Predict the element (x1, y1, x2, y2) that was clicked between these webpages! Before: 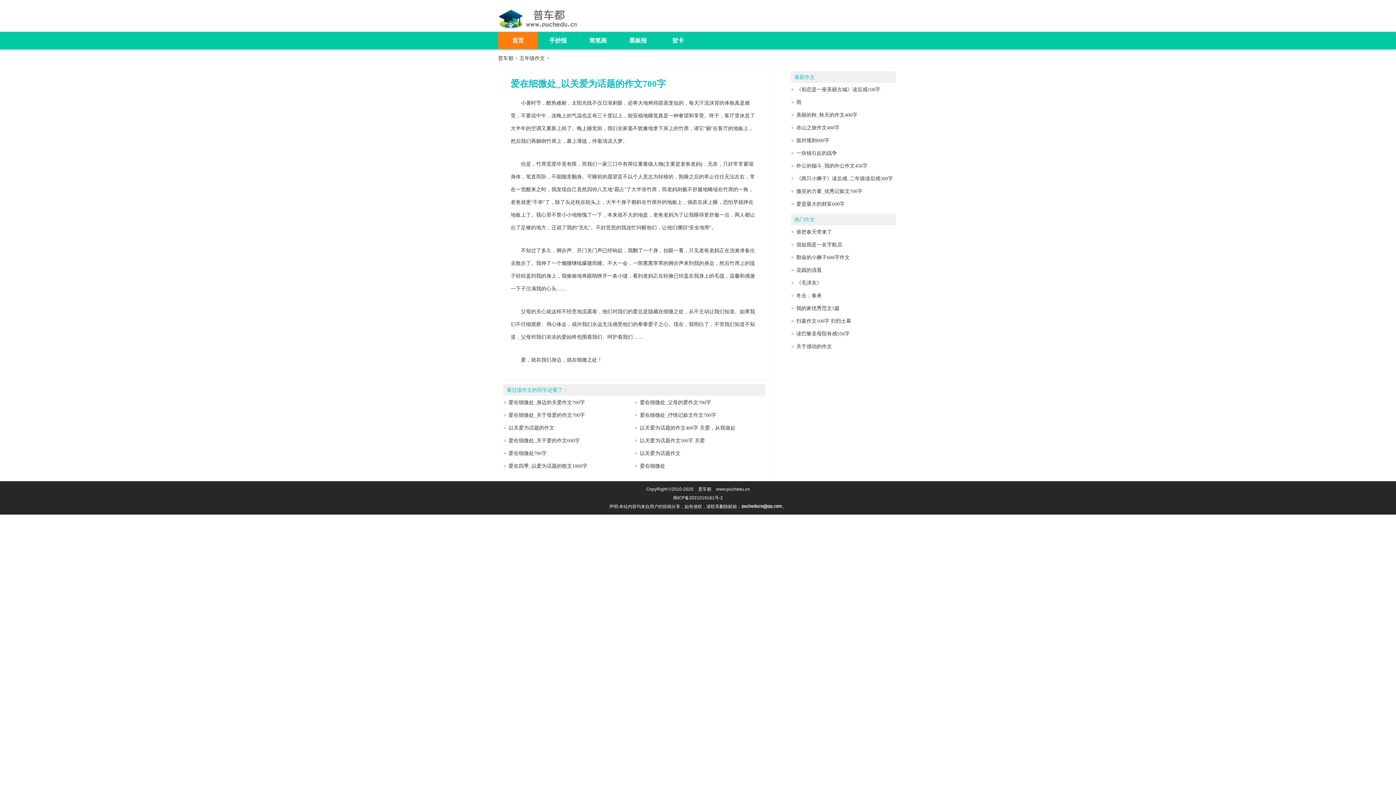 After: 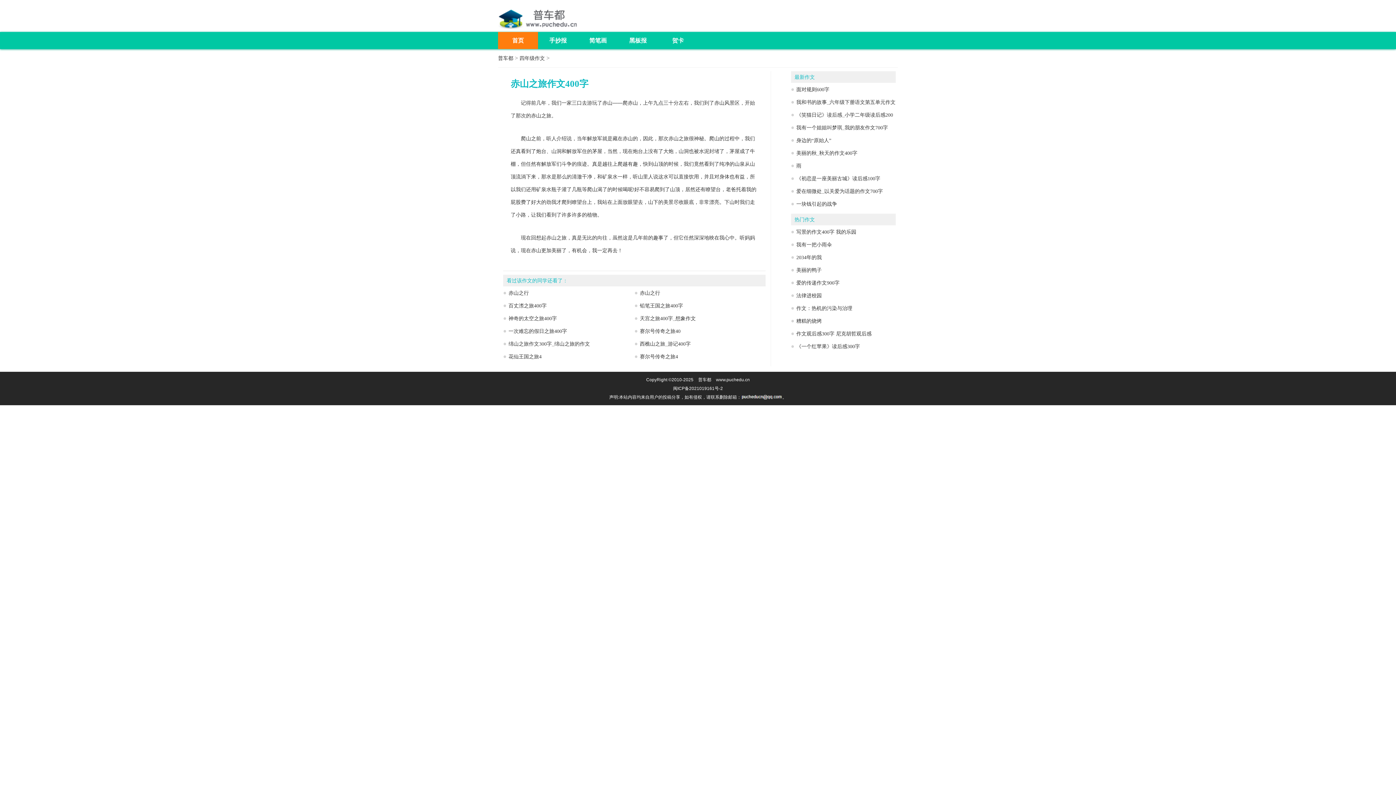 Action: bbox: (796, 125, 839, 130) label: 赤山之旅作文400字